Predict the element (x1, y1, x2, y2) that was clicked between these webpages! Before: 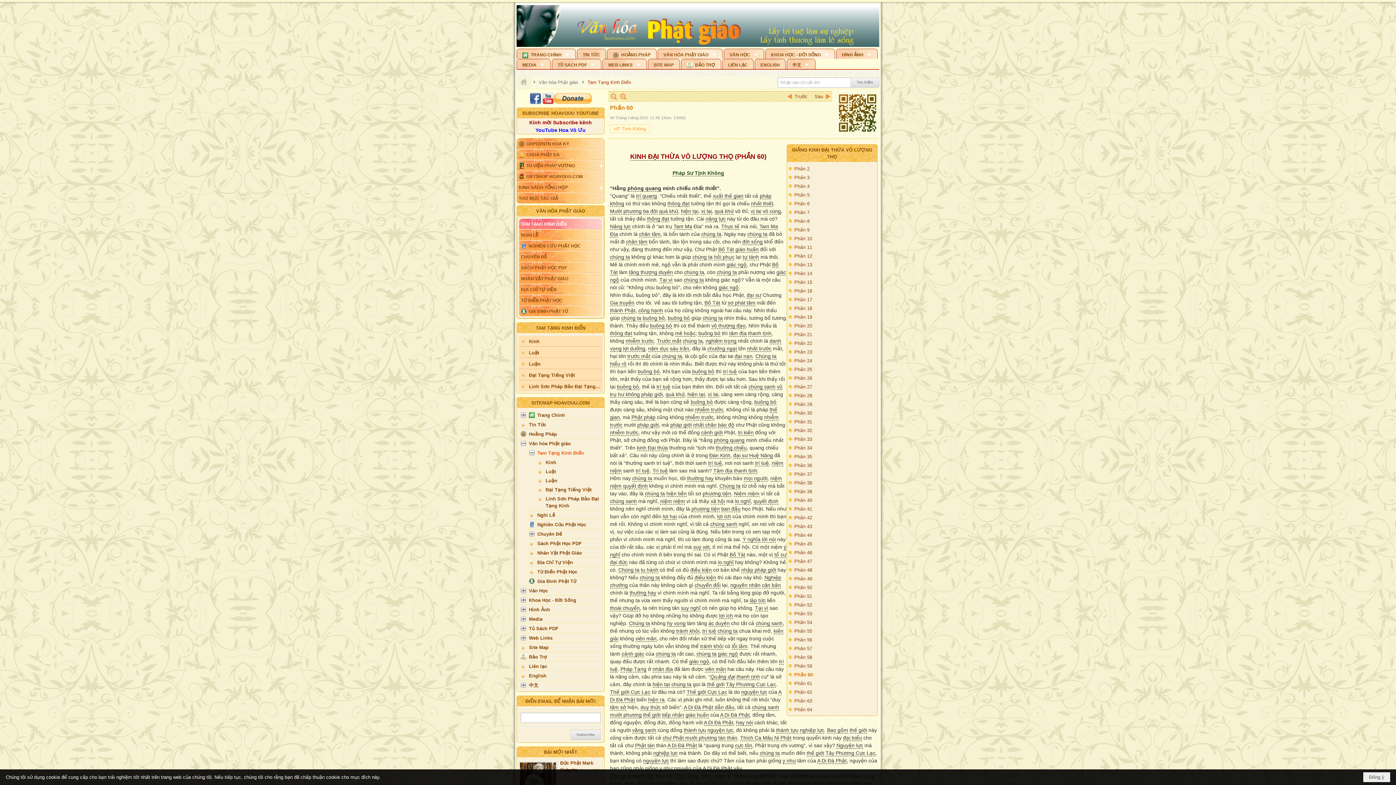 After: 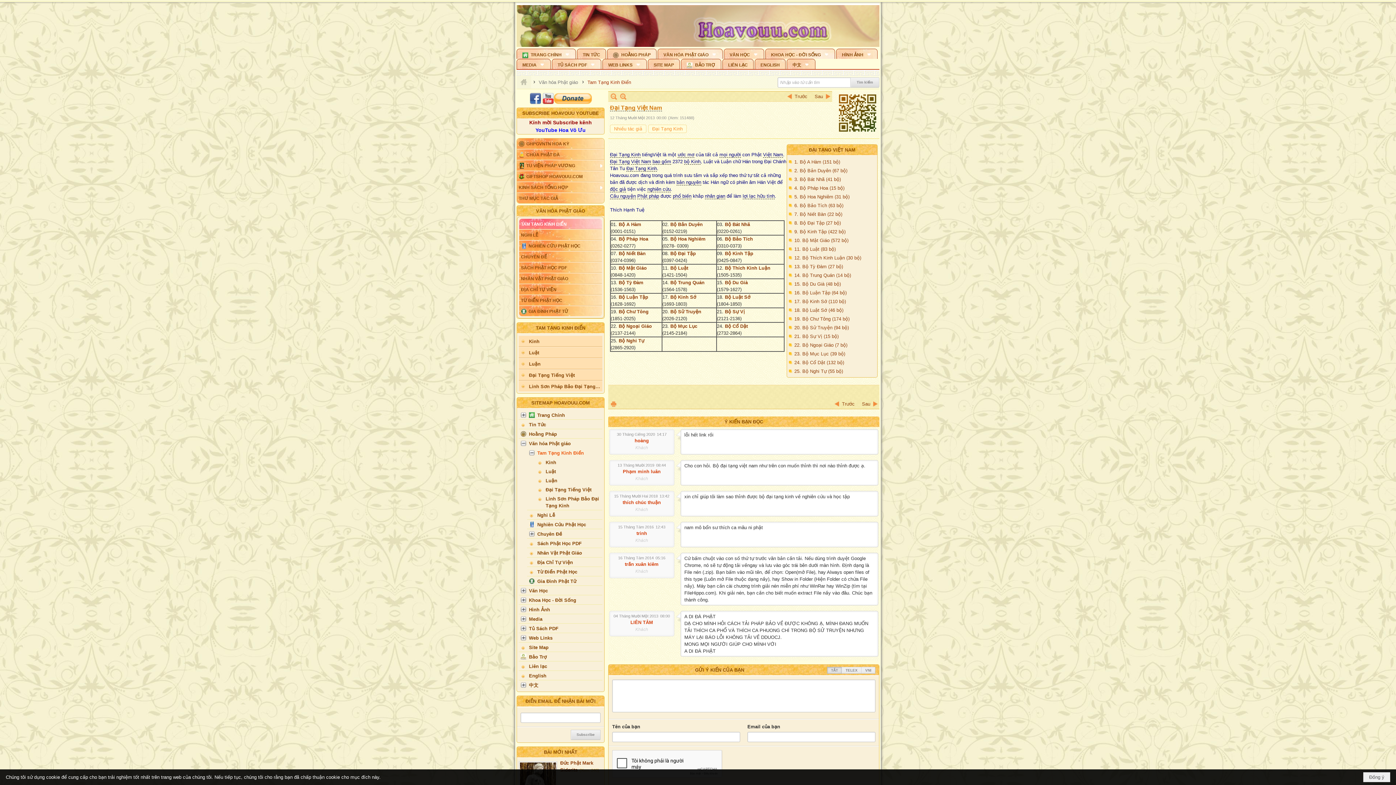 Action: bbox: (518, 353, 602, 364) label: Đại Tạng Tiếng Việt